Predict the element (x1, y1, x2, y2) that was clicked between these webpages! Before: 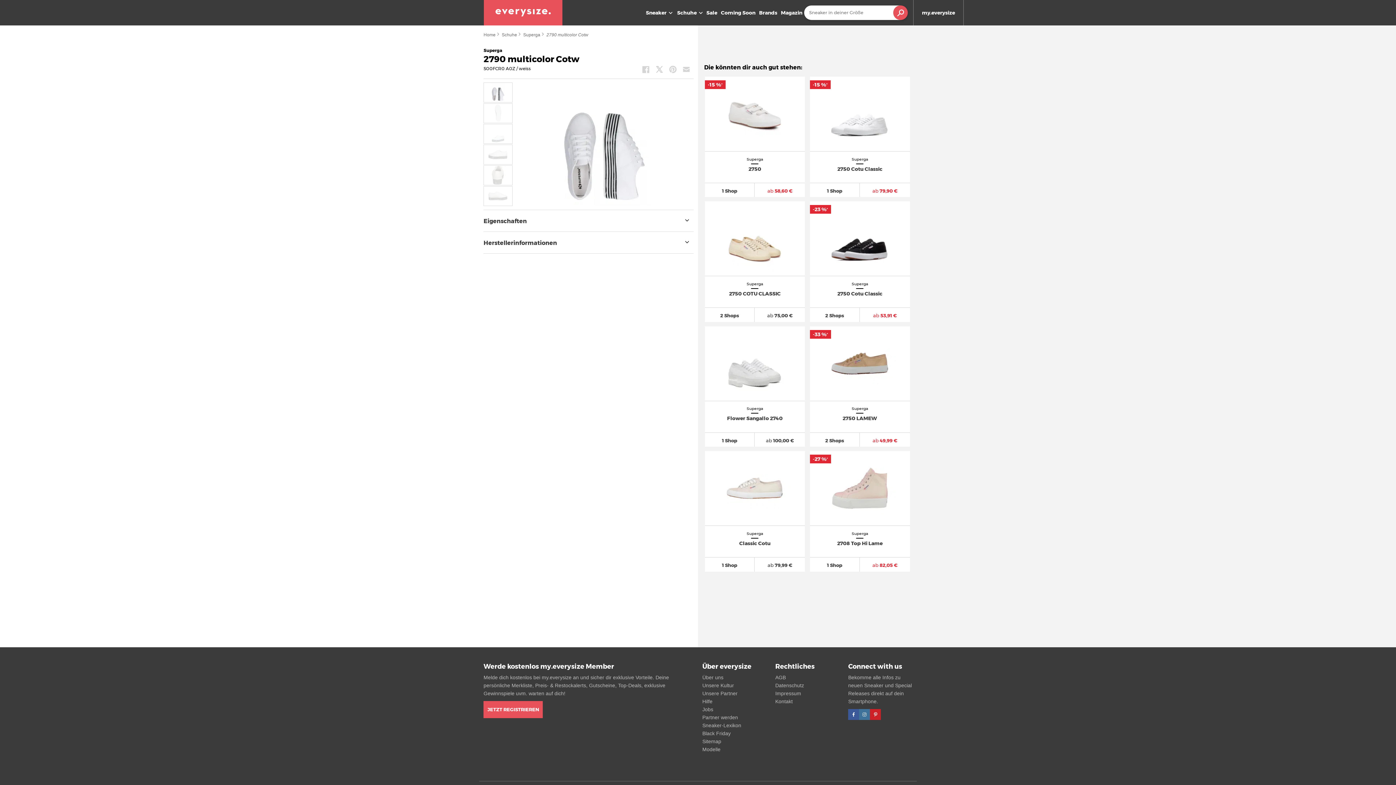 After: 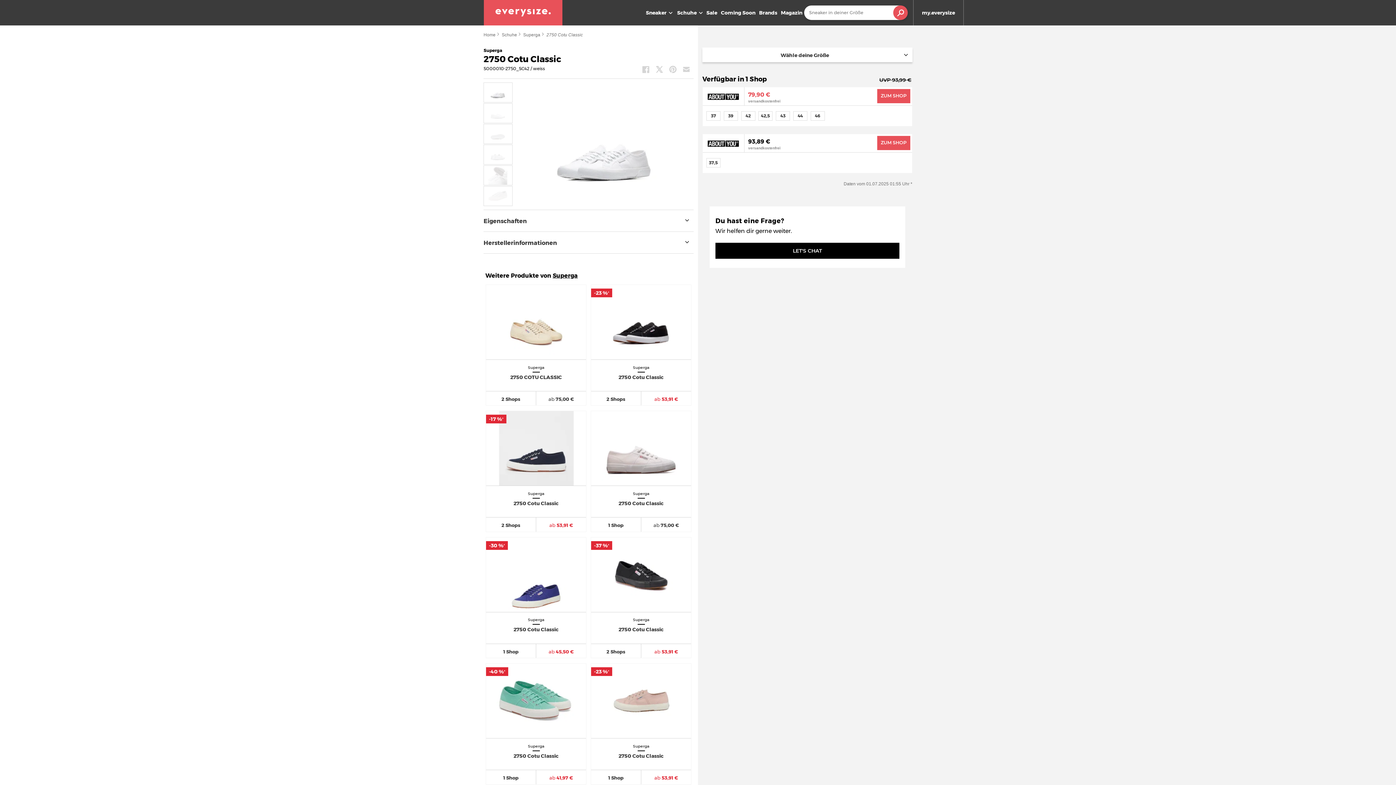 Action: label: Superga 2750 Cotu Classic
1 Shop
ab 79,90 €
-15 %*
-15 %* bbox: (809, 76, 910, 197)